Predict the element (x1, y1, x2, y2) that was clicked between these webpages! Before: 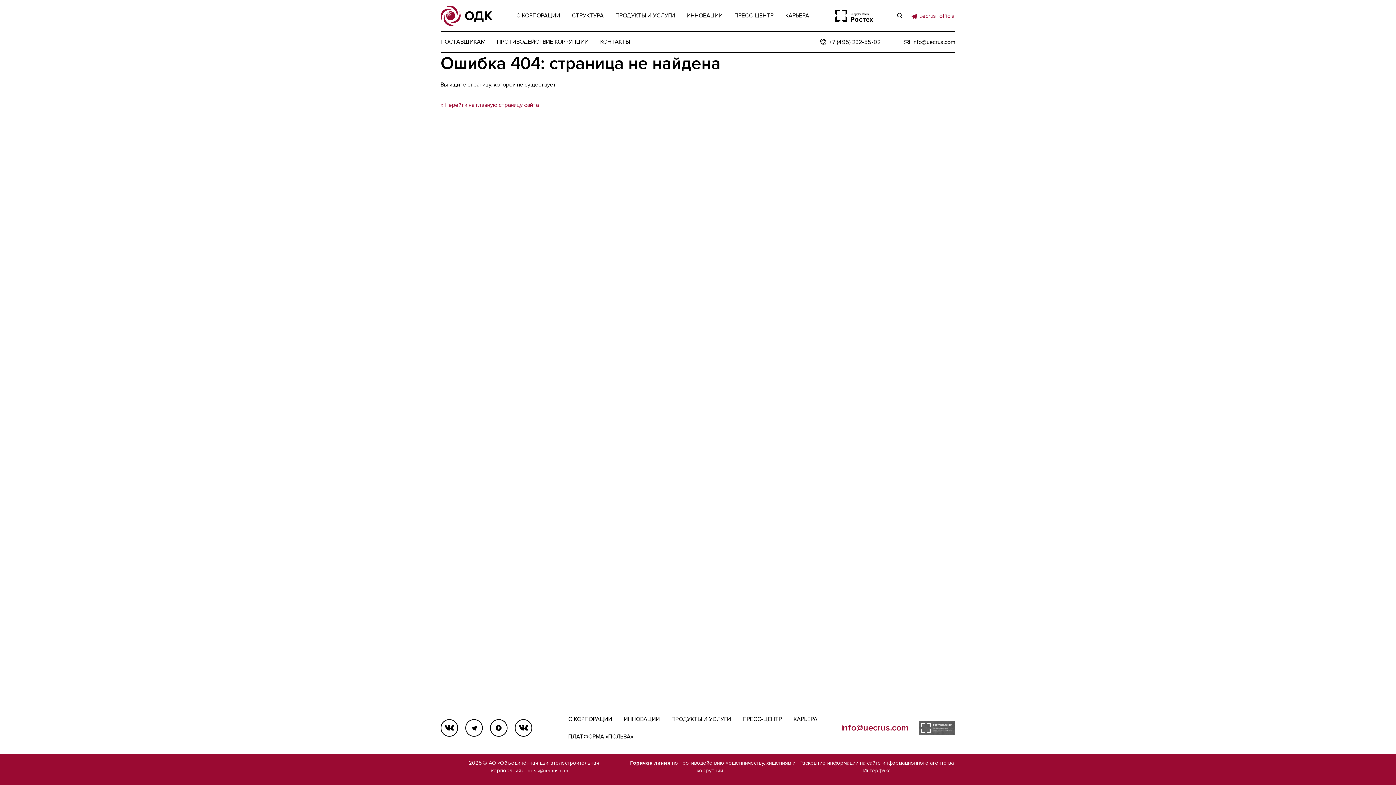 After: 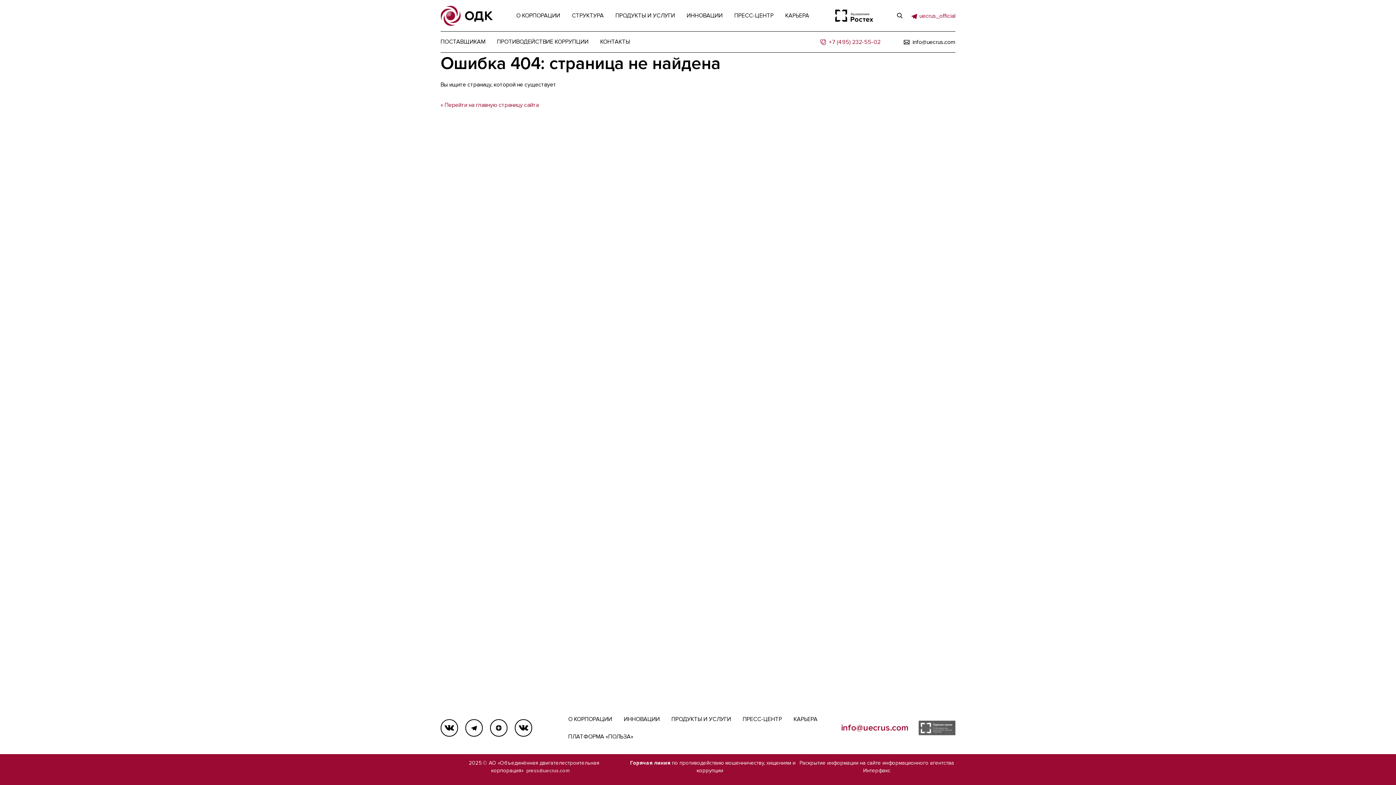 Action: label: +7 (495) 232-55-02 bbox: (820, 39, 880, 44)